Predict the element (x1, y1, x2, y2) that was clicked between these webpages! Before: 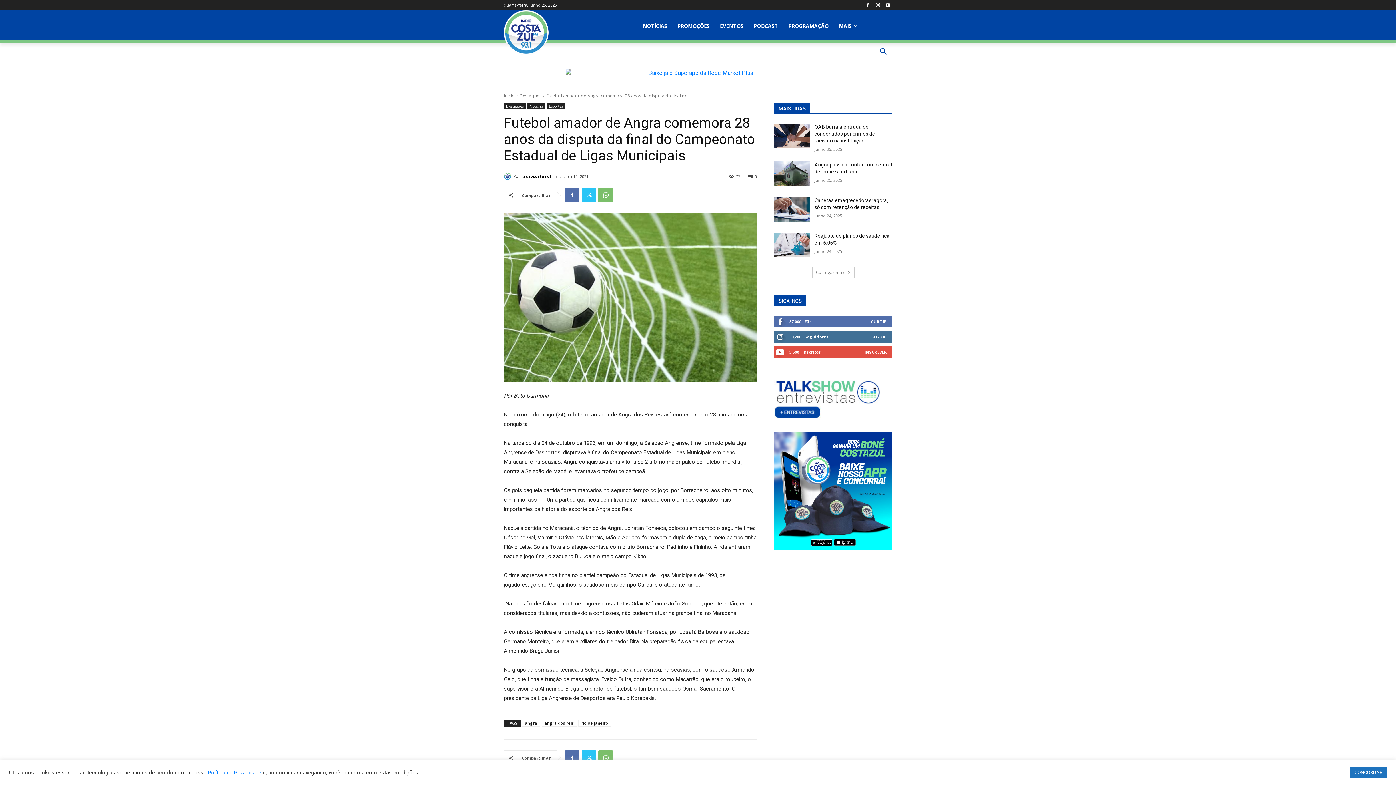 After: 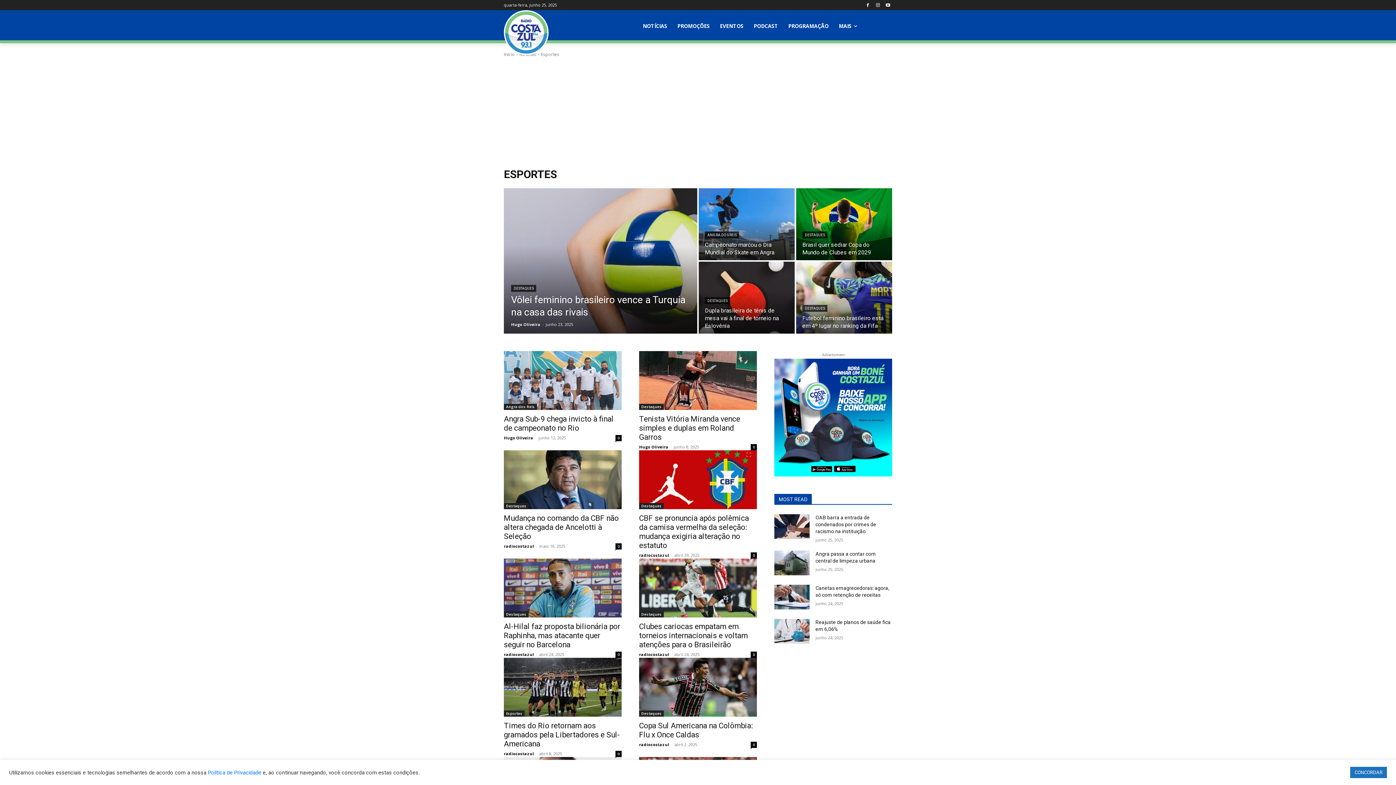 Action: label: Esportes bbox: (546, 103, 565, 109)